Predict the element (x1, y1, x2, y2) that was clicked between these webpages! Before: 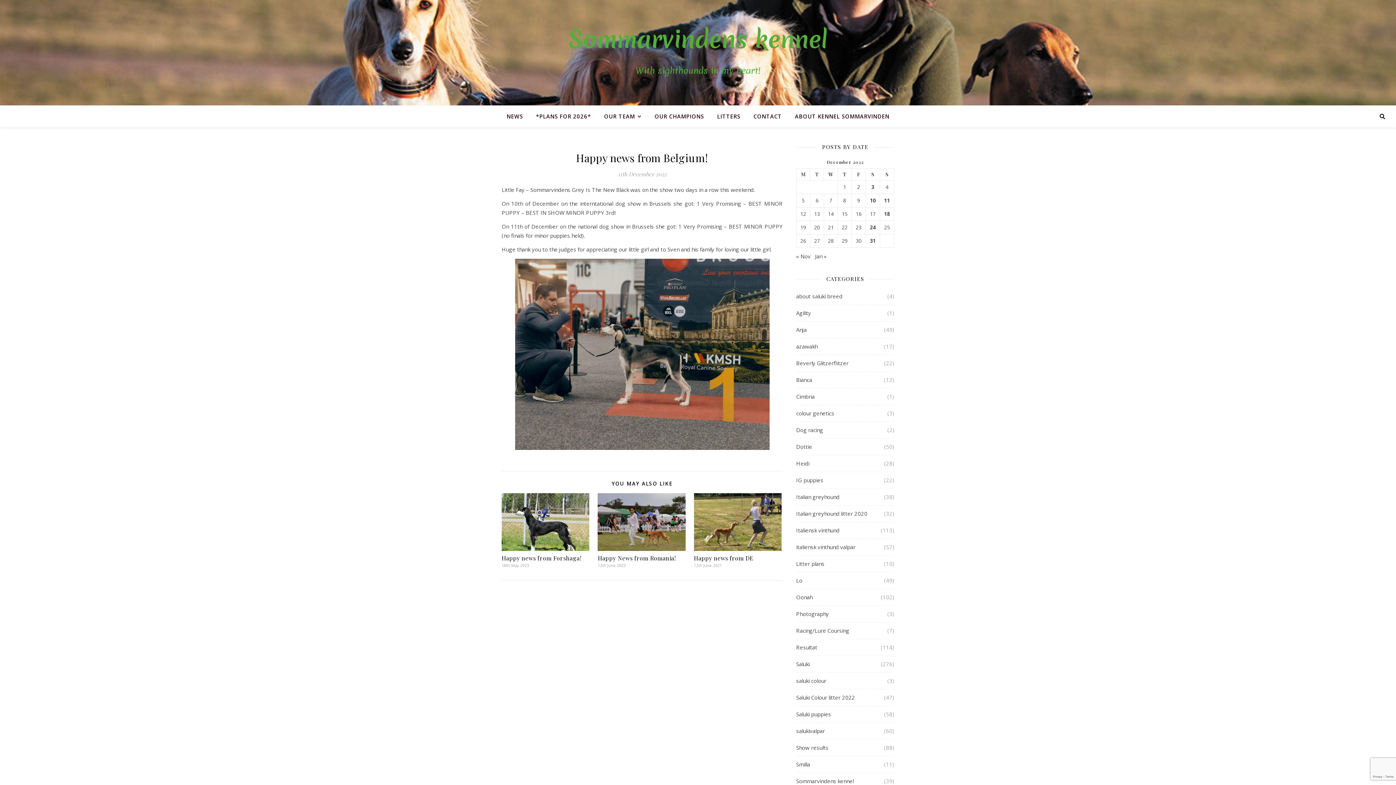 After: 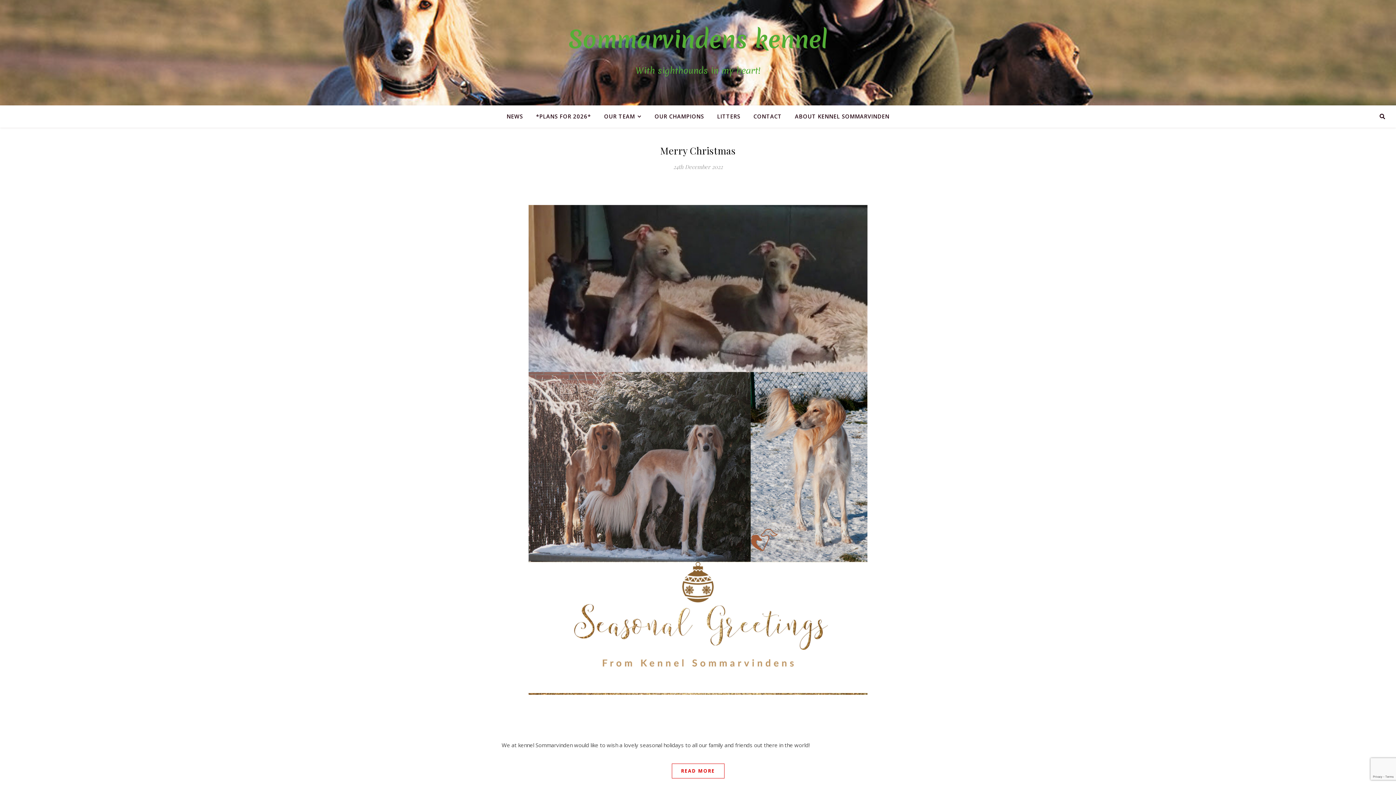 Action: bbox: (869, 224, 876, 230) label: Posts published on 24 December 2022